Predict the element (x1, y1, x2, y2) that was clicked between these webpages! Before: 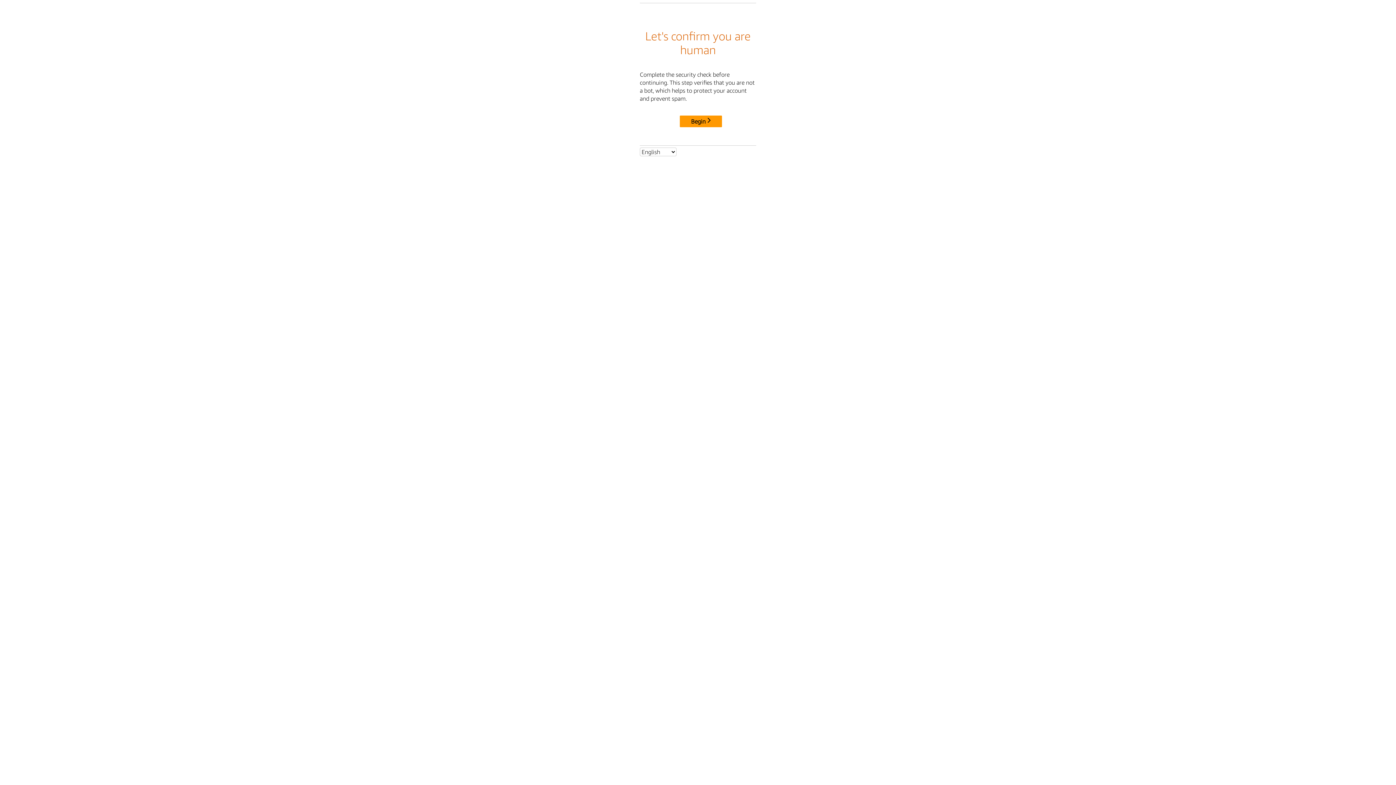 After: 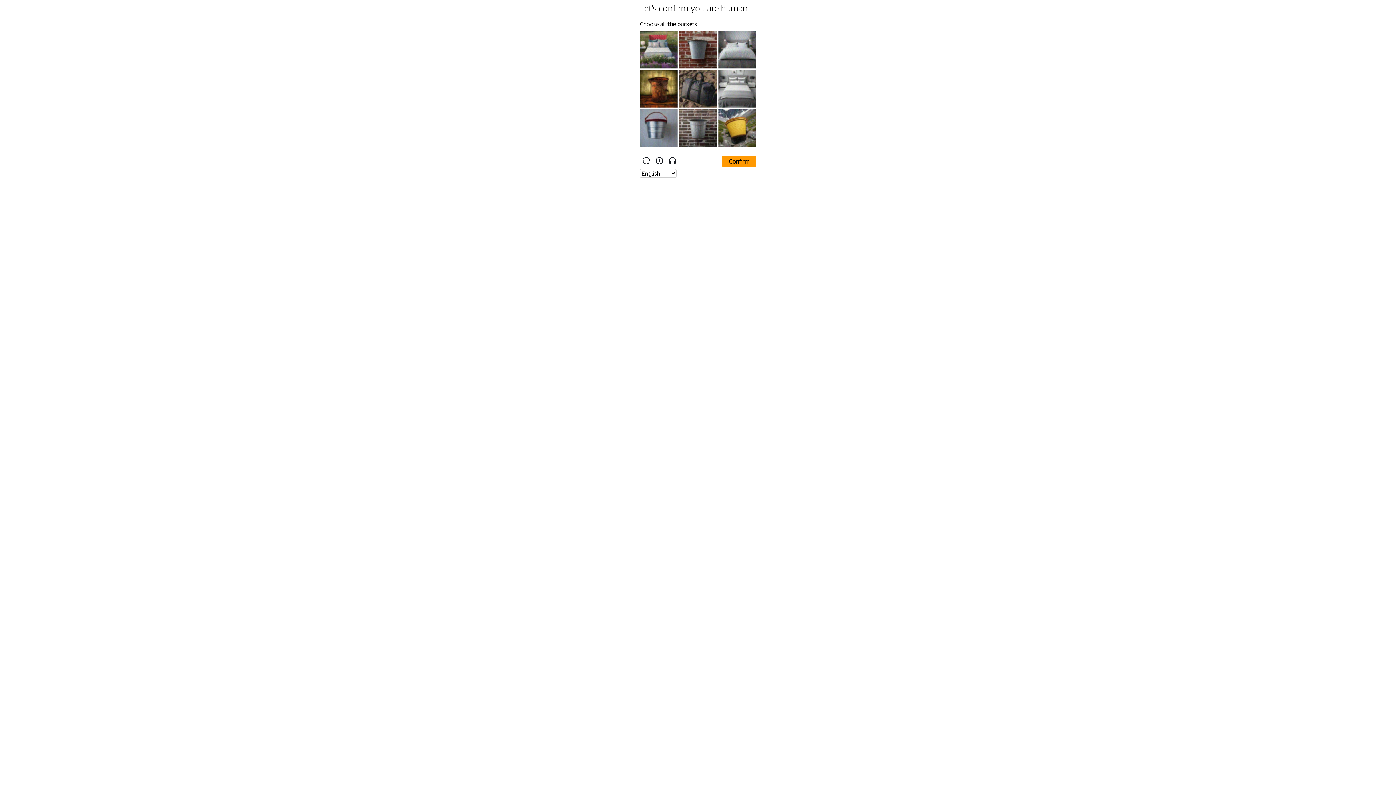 Action: bbox: (680, 115, 722, 127) label: Begin